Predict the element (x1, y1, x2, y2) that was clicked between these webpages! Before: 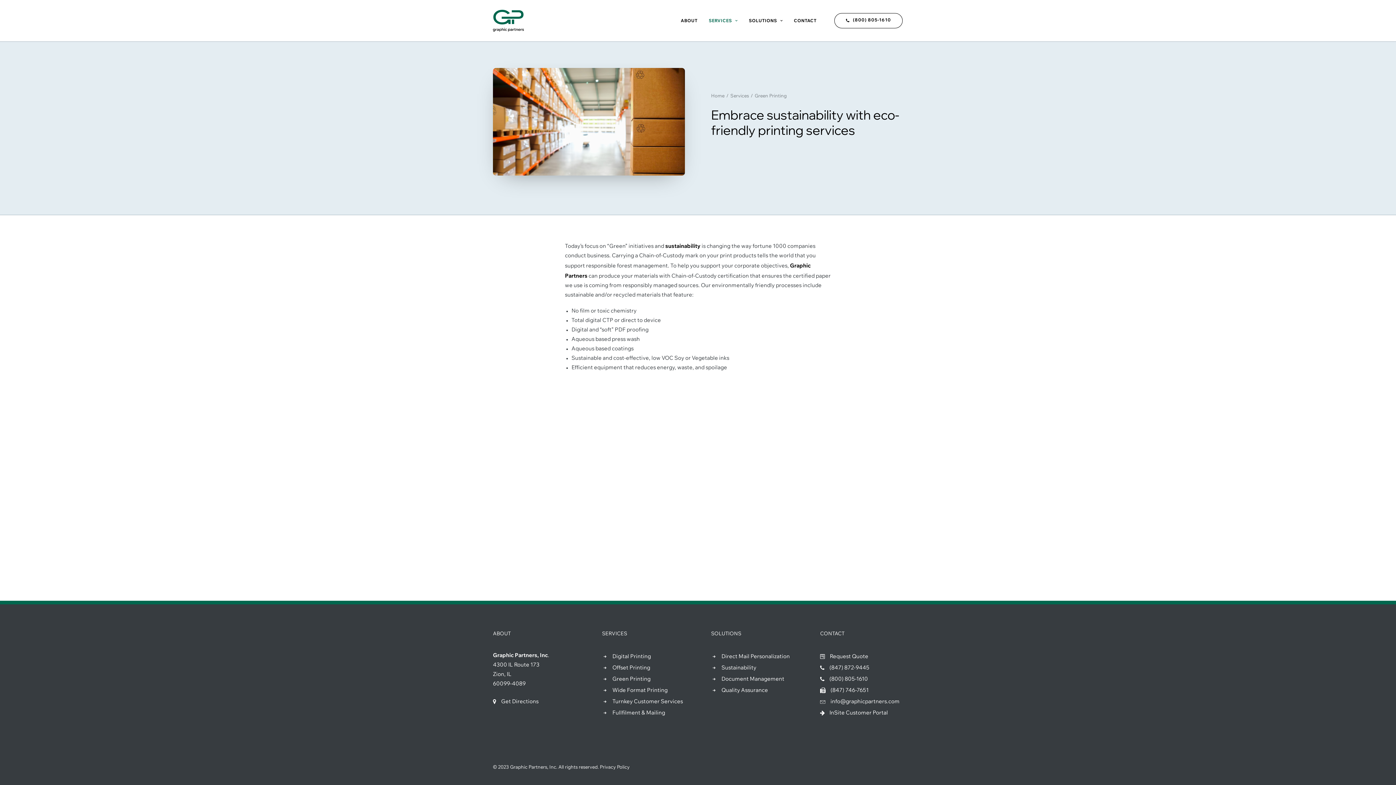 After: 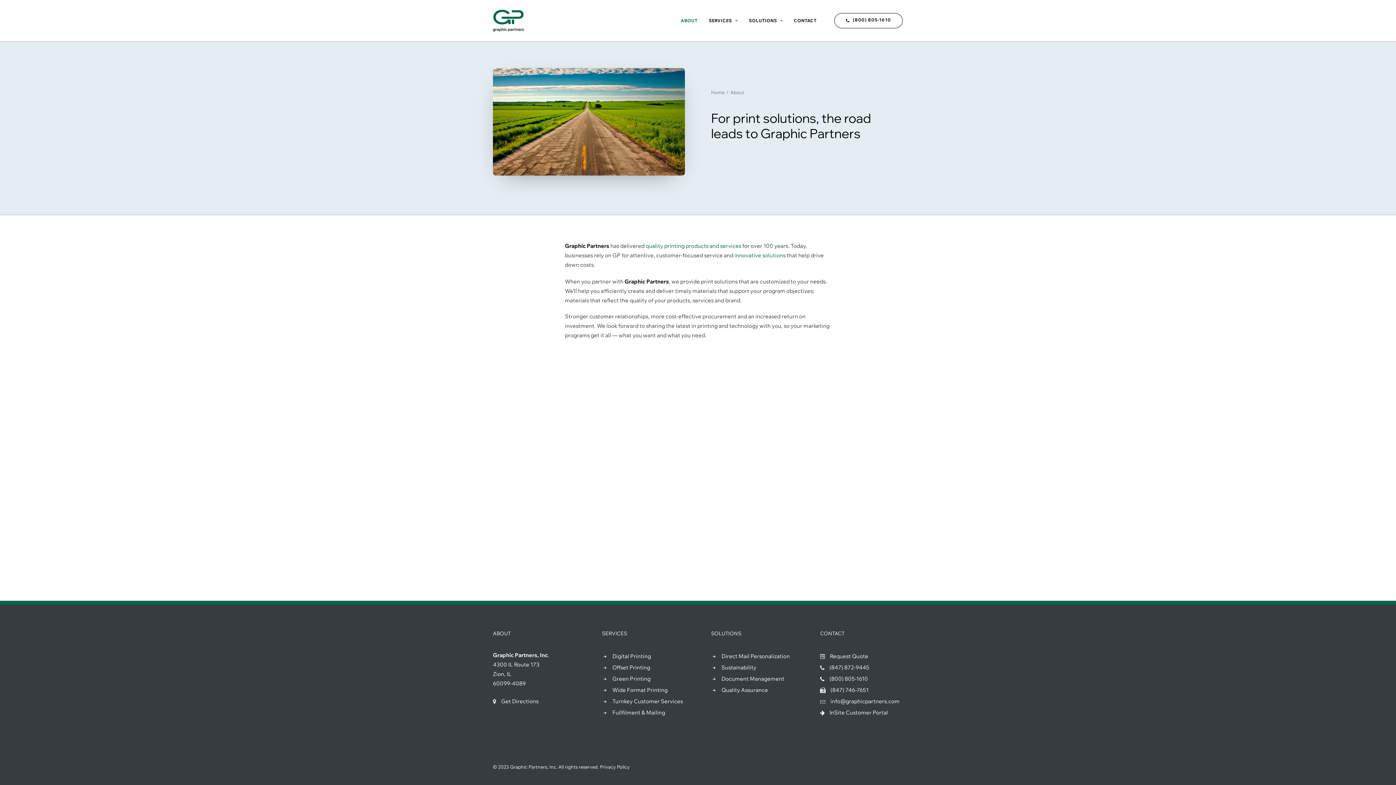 Action: bbox: (675, 0, 702, 41) label: ABOUT